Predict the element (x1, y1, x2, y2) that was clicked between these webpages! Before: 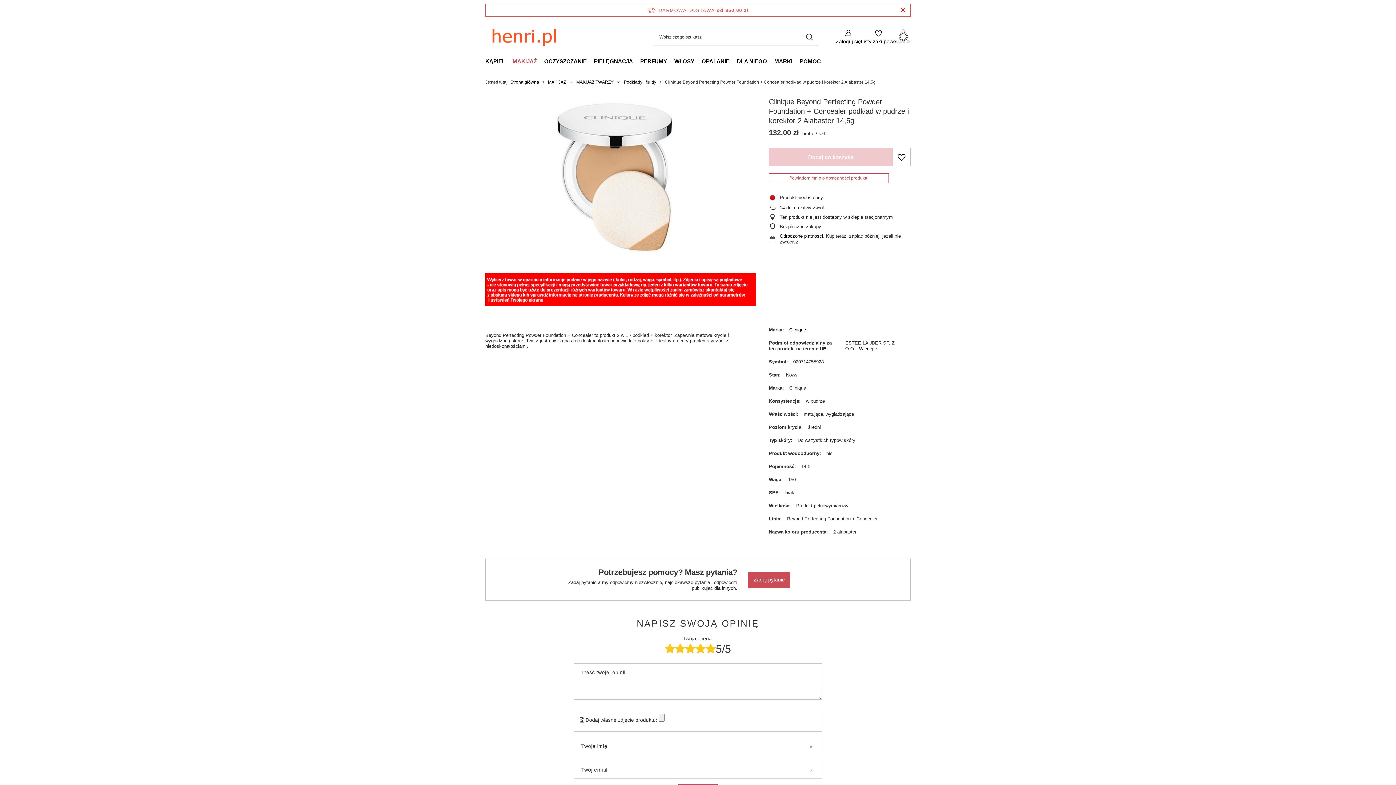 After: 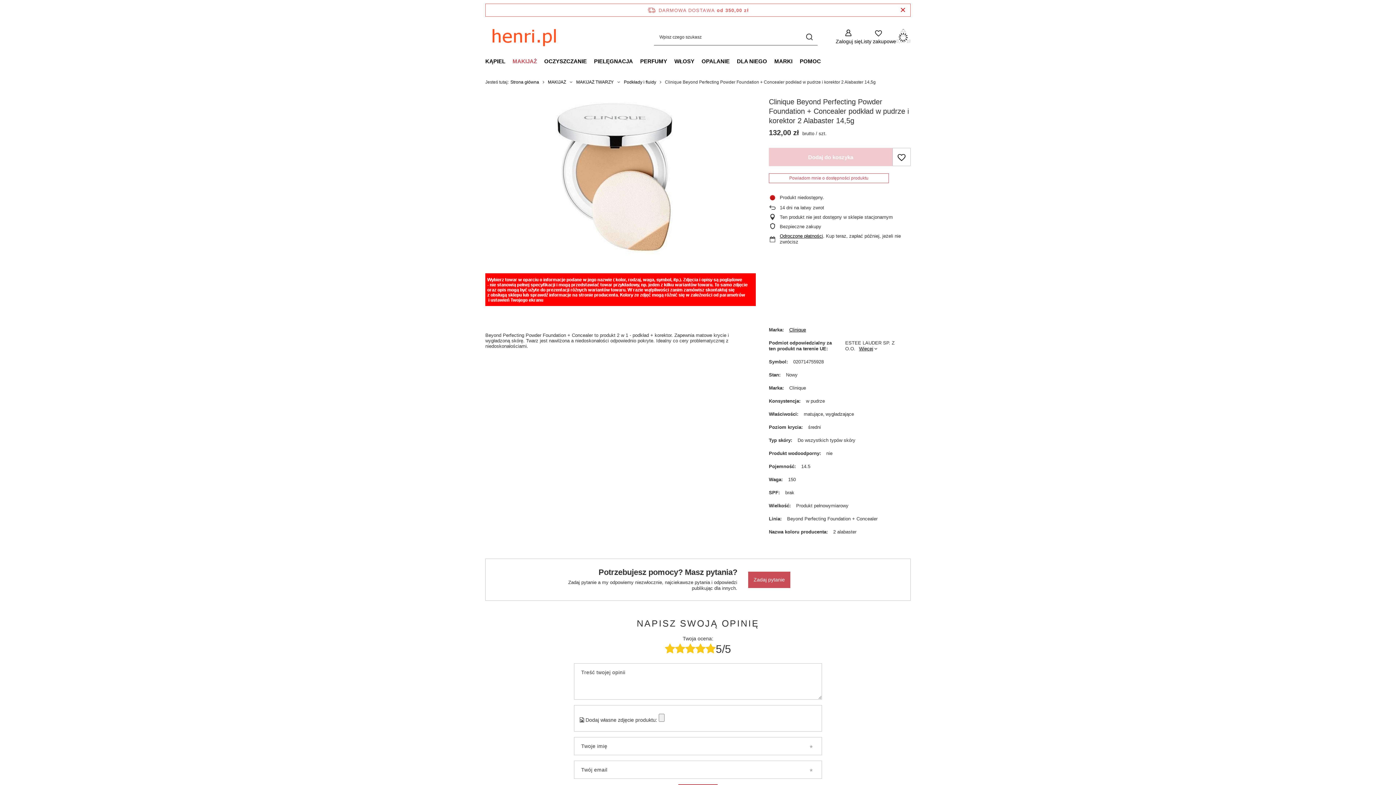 Action: bbox: (705, 642, 715, 656)